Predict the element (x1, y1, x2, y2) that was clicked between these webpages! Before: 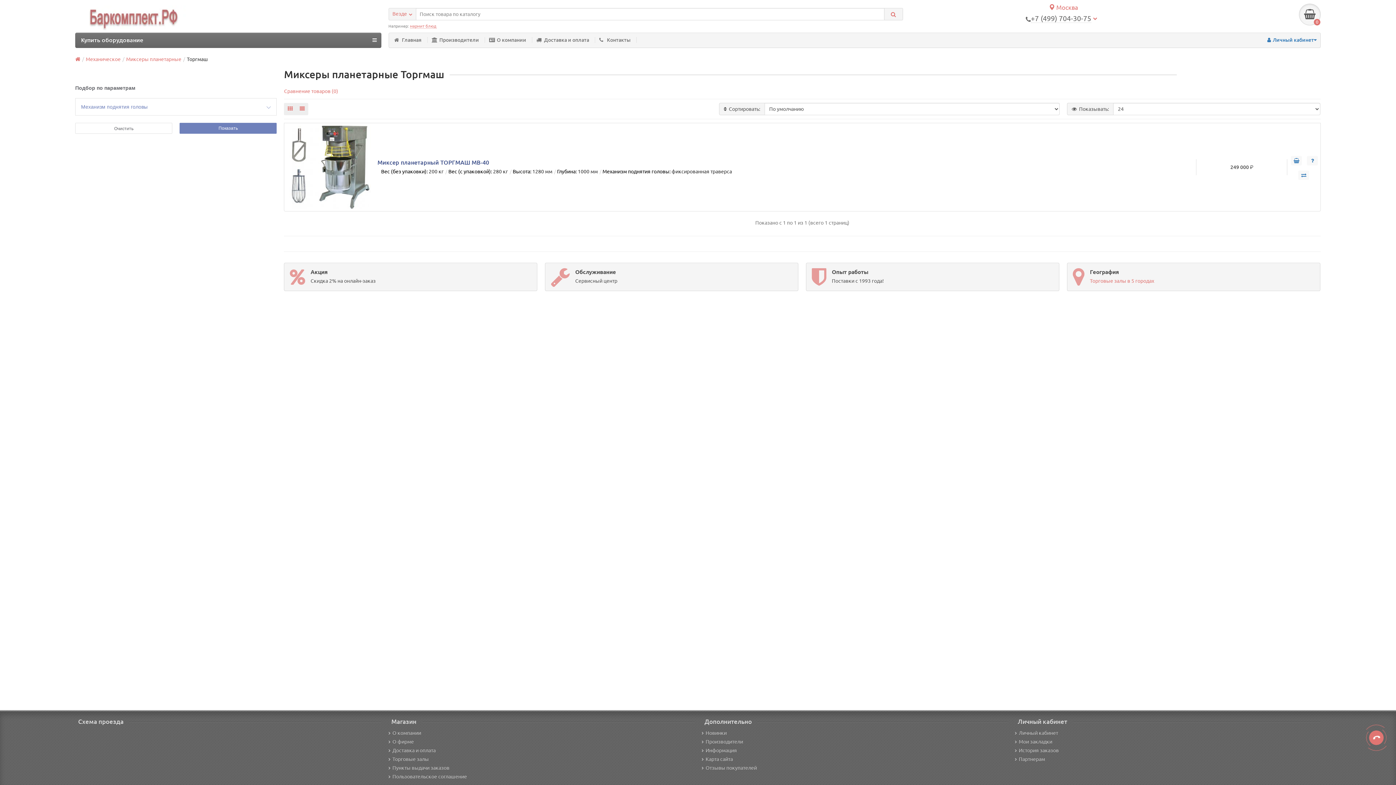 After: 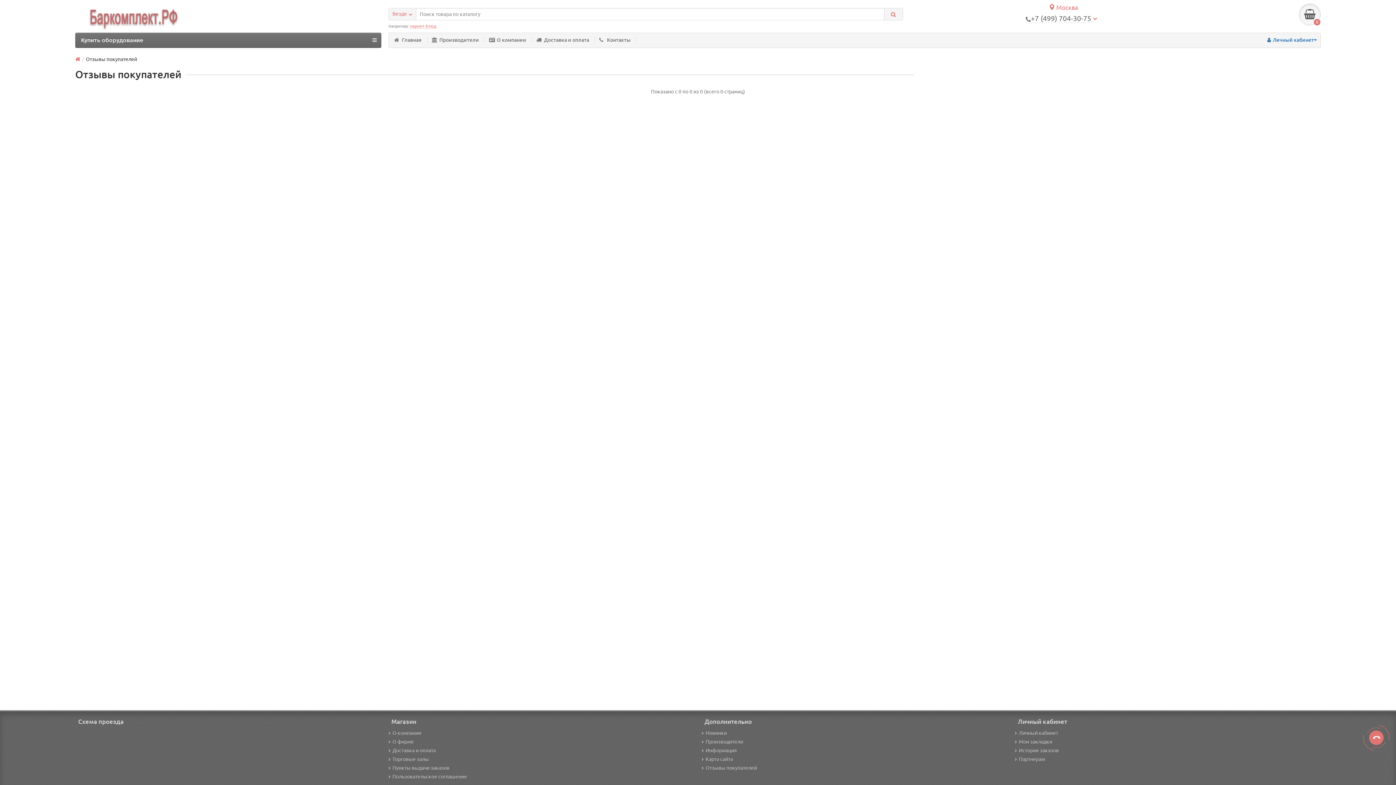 Action: label: Отзывы покупателей bbox: (701, 765, 757, 771)